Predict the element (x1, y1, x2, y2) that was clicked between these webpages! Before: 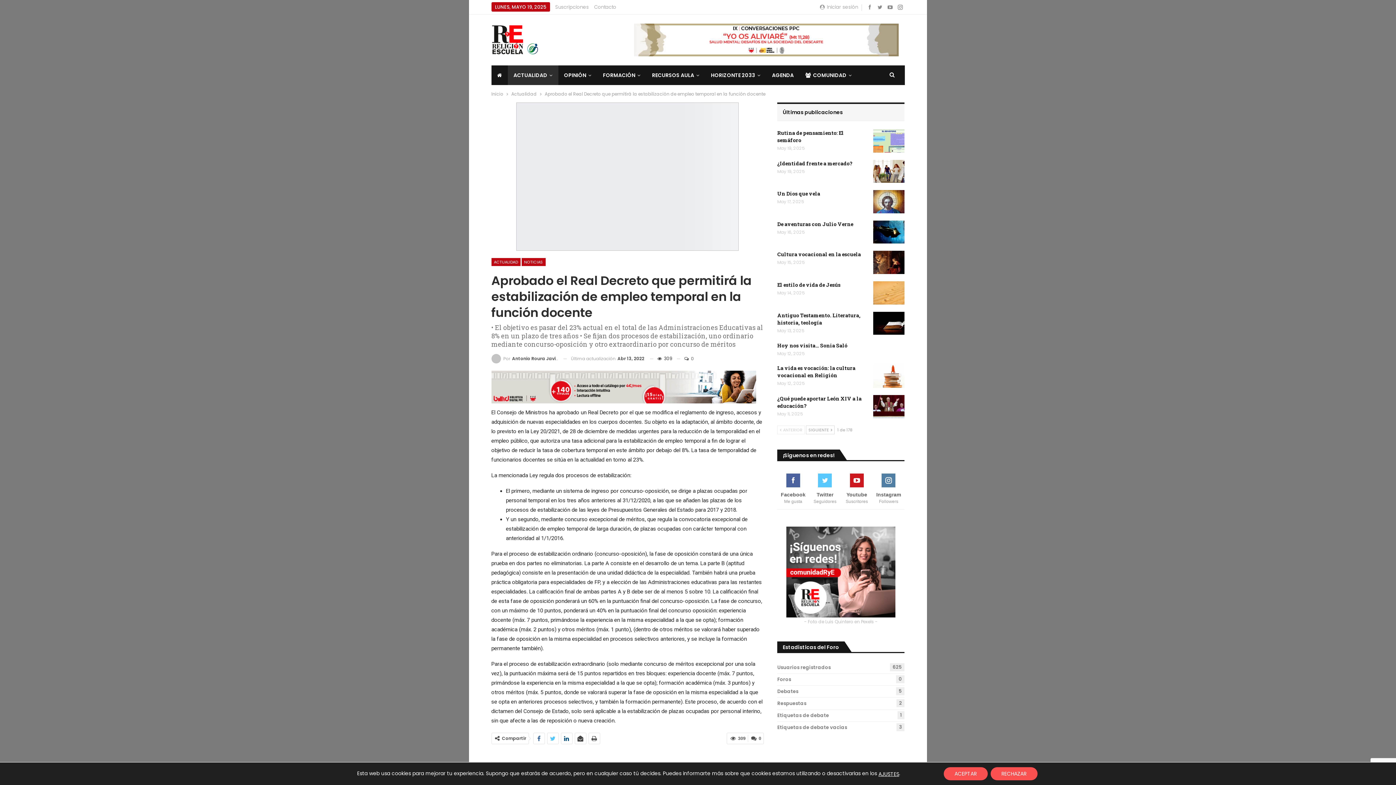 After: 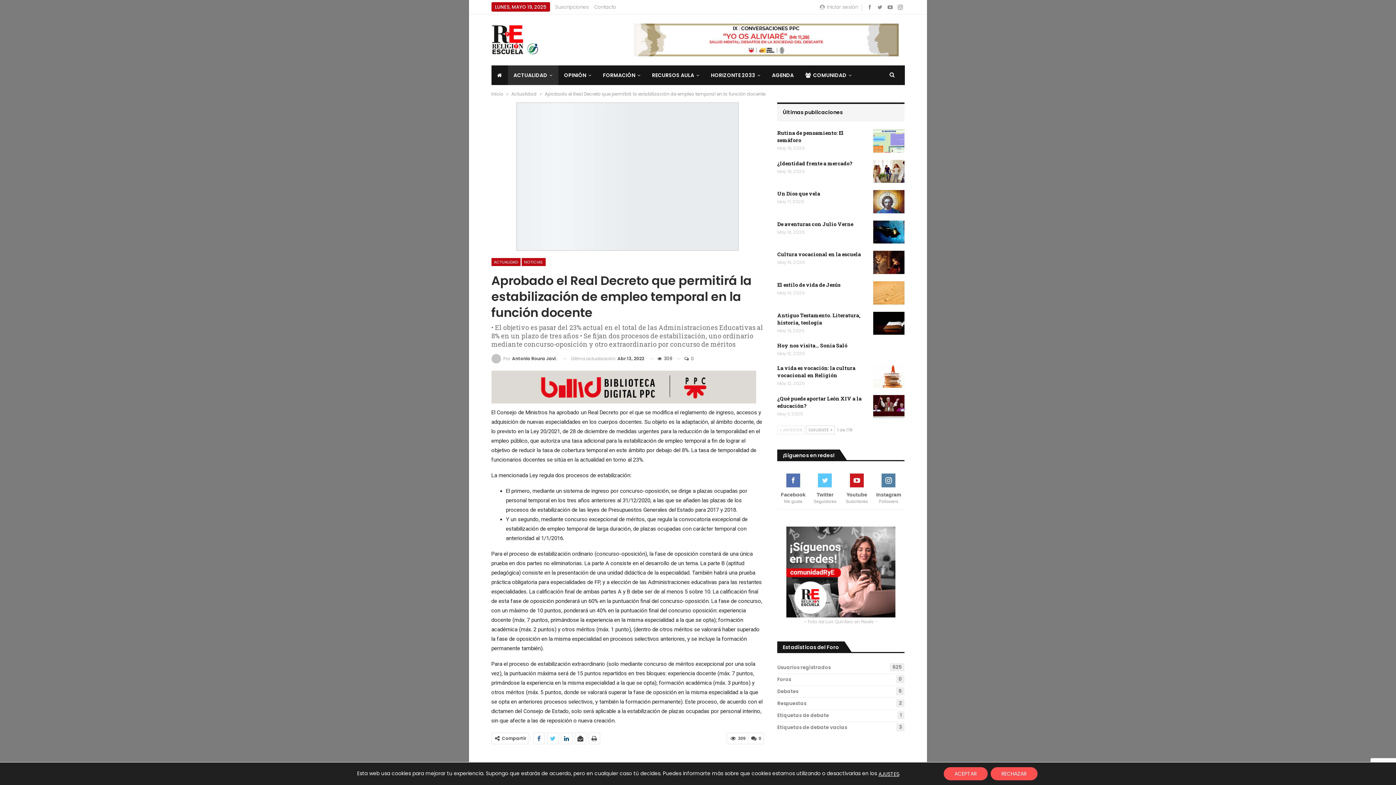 Action: bbox: (777, 479, 809, 505) label: Facebook
Me gusta